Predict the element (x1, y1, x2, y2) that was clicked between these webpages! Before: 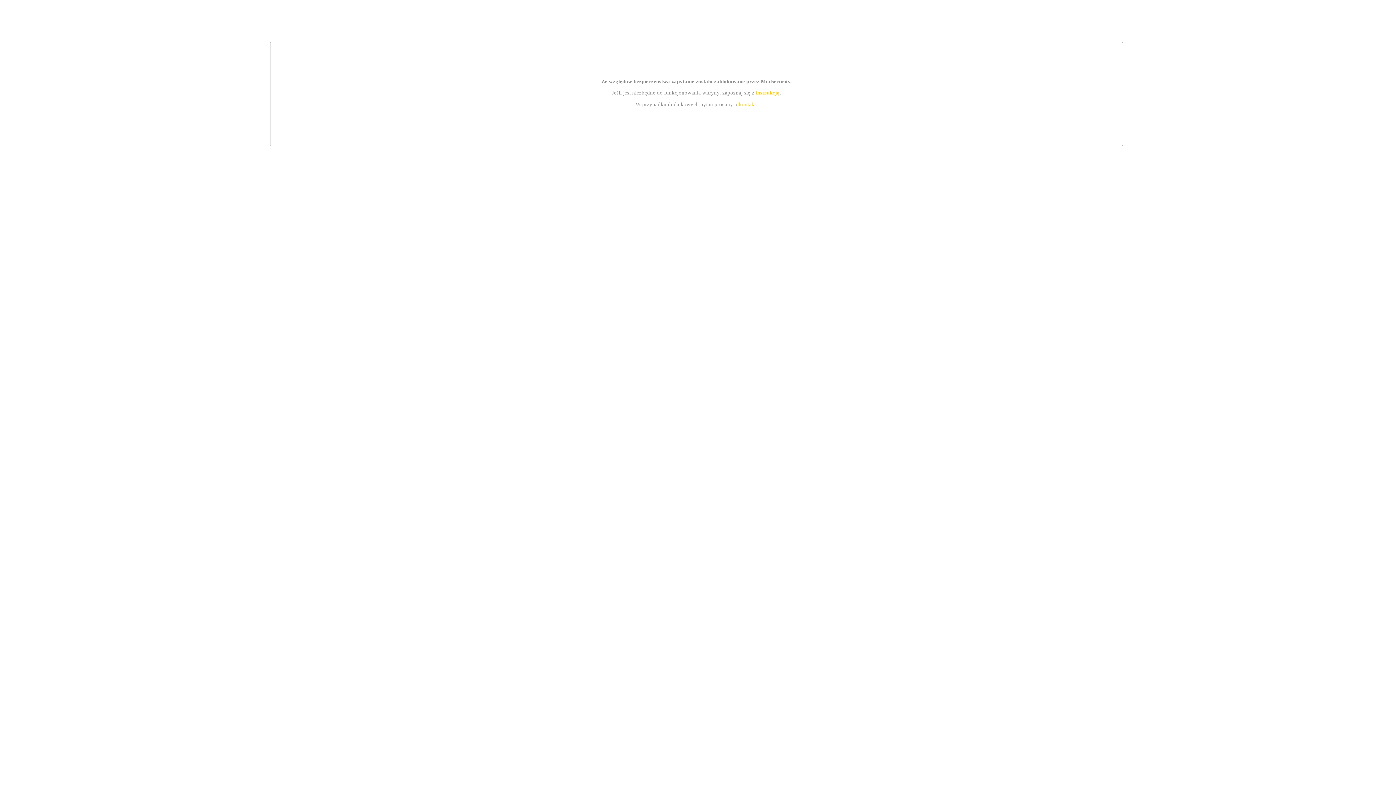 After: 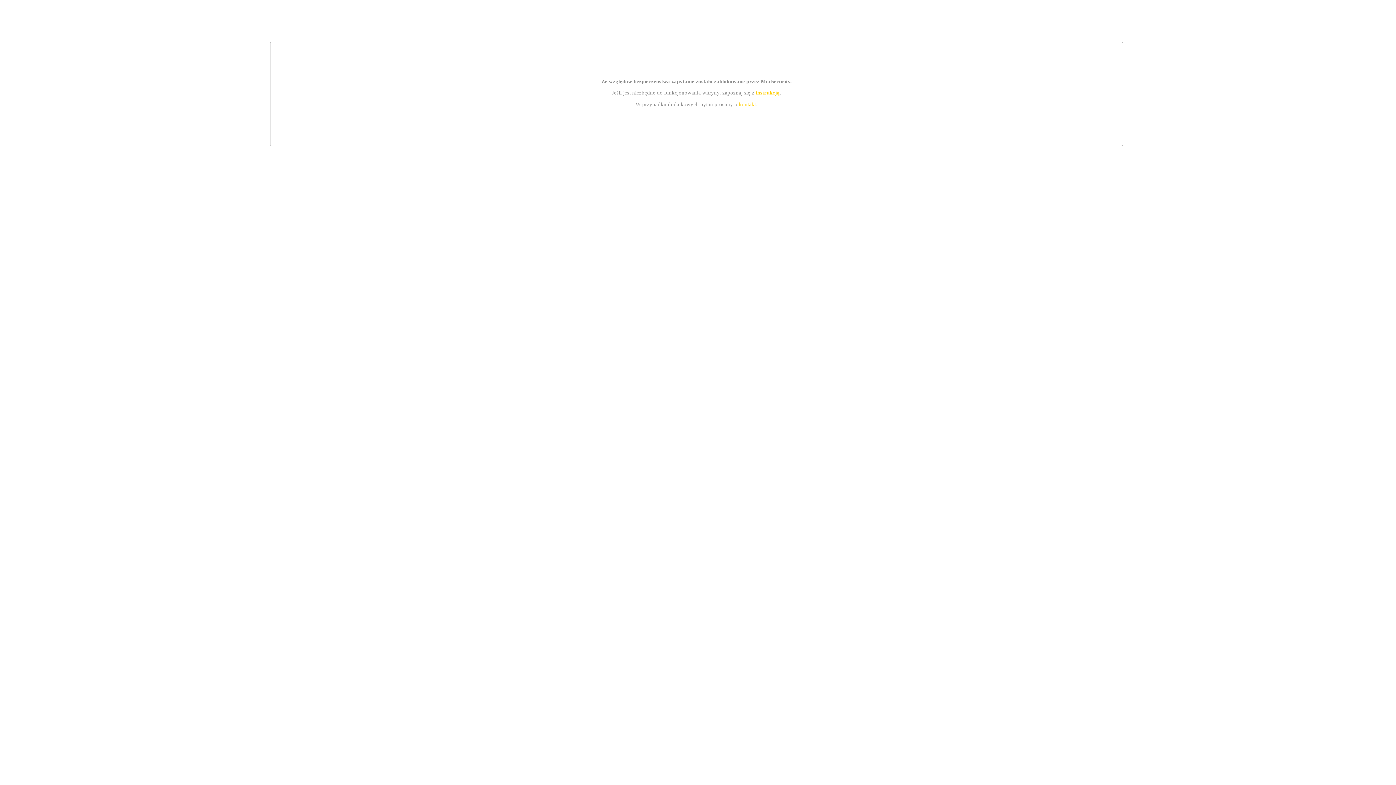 Action: bbox: (739, 101, 756, 107) label: kontakt